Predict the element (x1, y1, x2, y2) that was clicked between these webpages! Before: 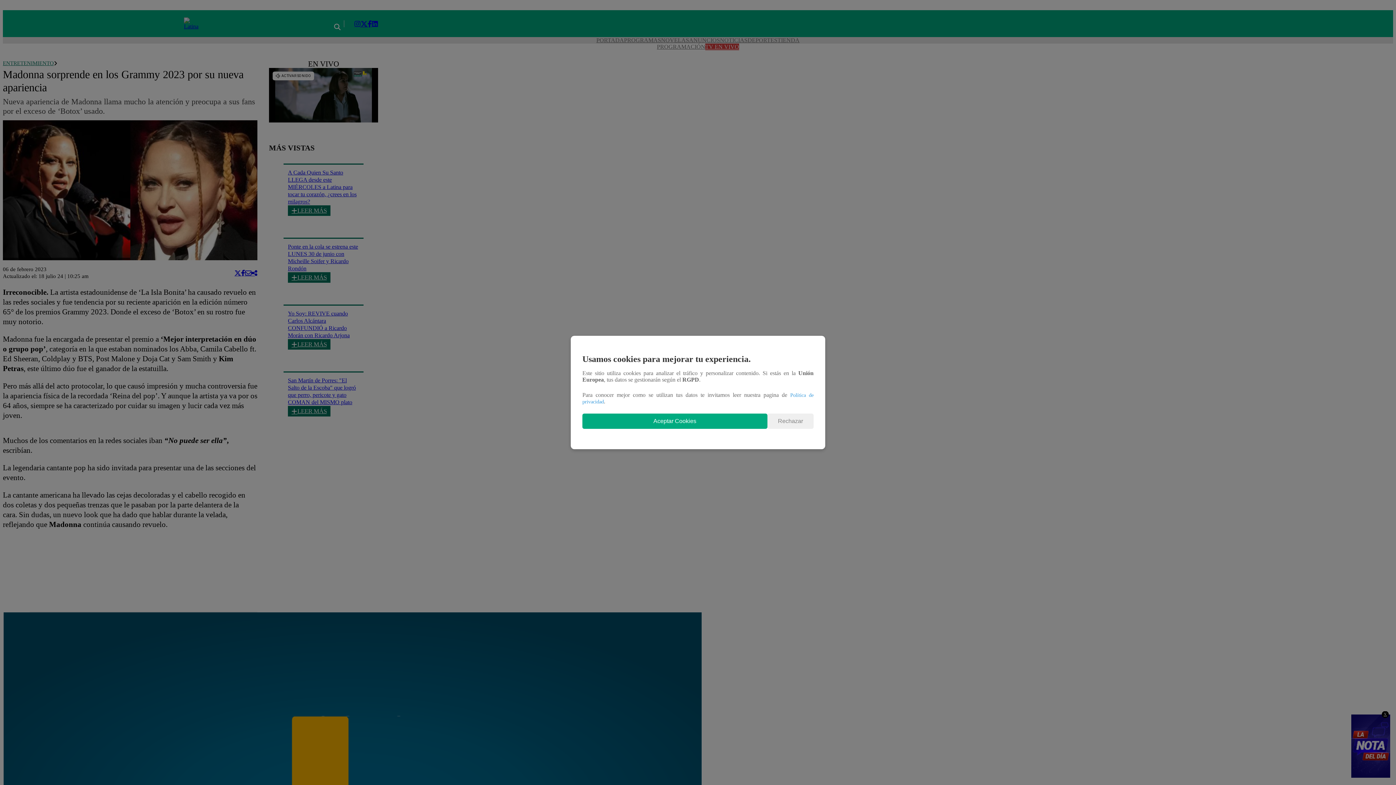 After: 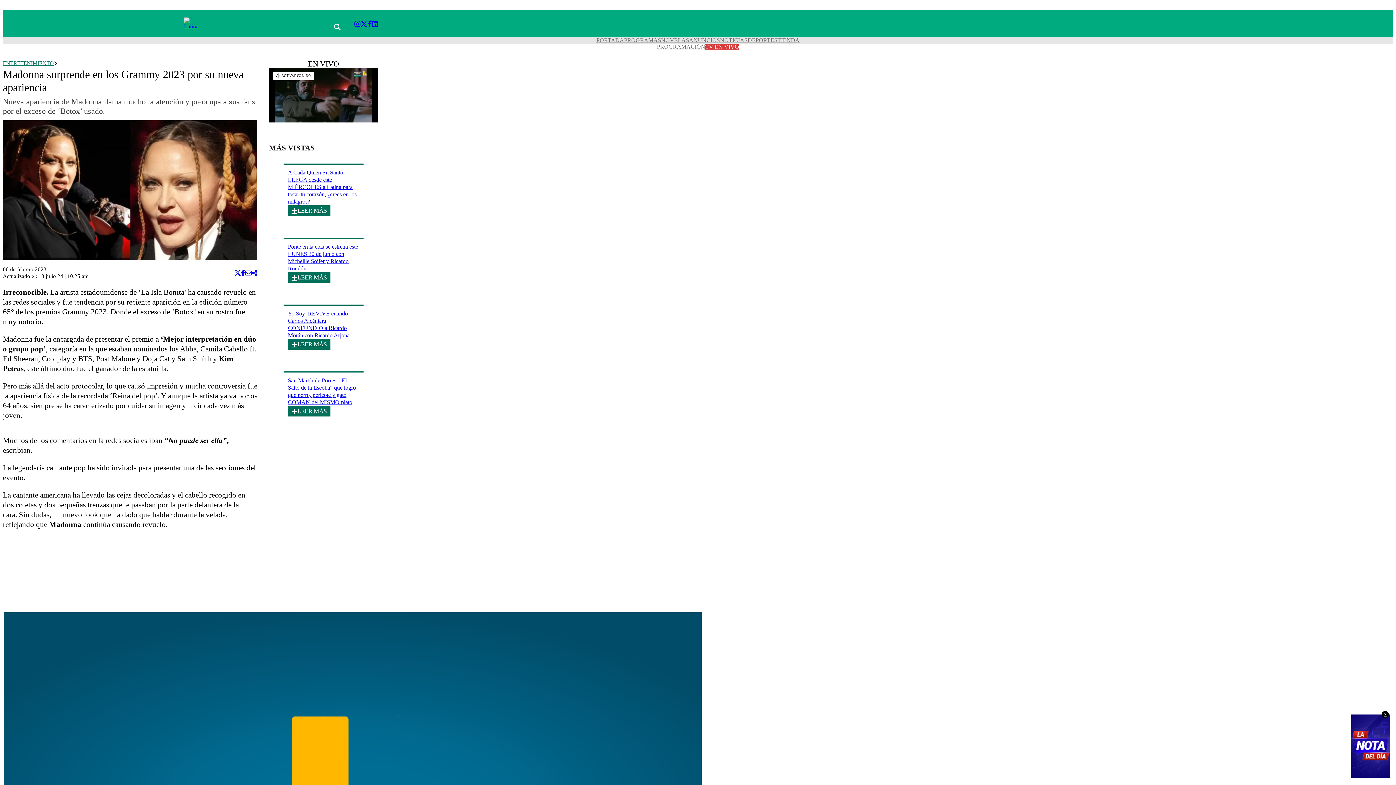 Action: bbox: (767, 413, 813, 429) label: Rechazar